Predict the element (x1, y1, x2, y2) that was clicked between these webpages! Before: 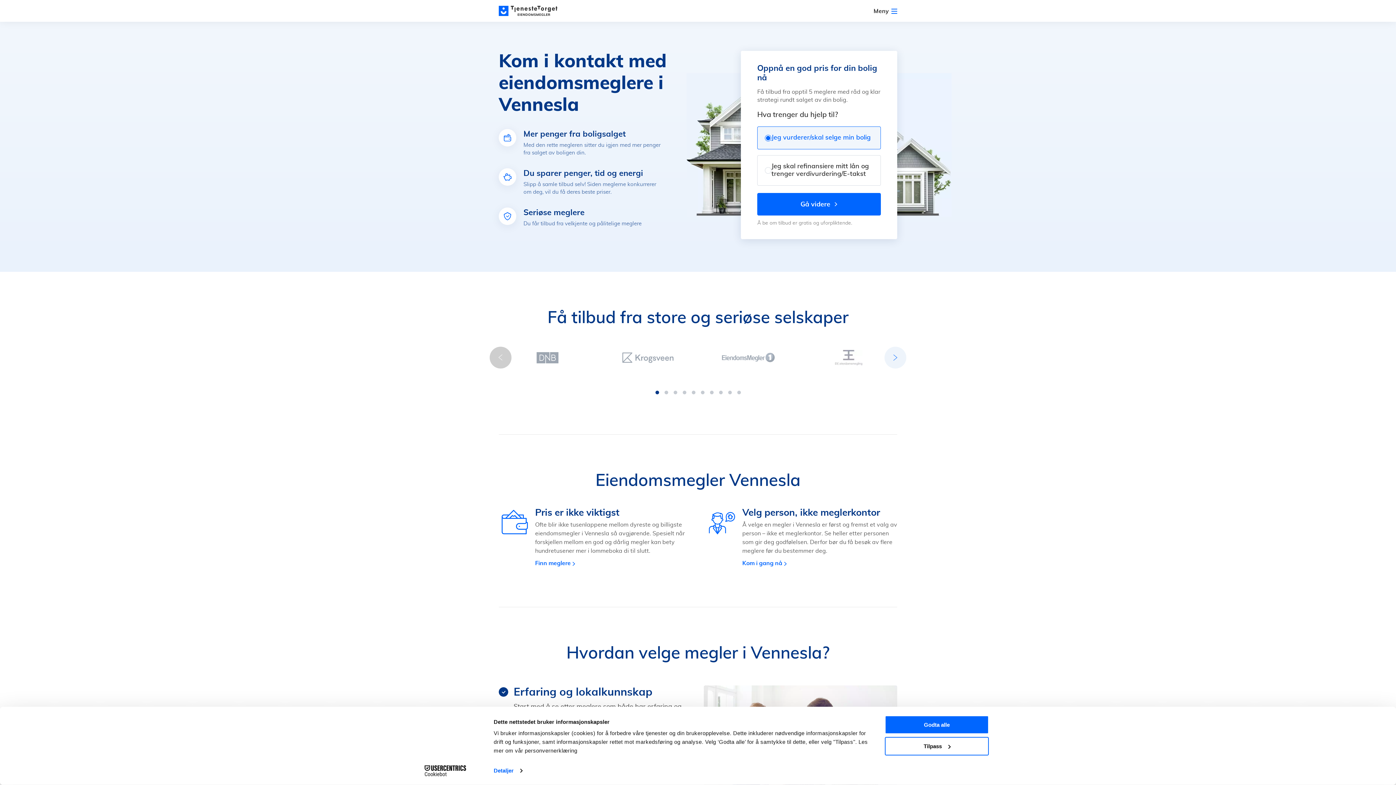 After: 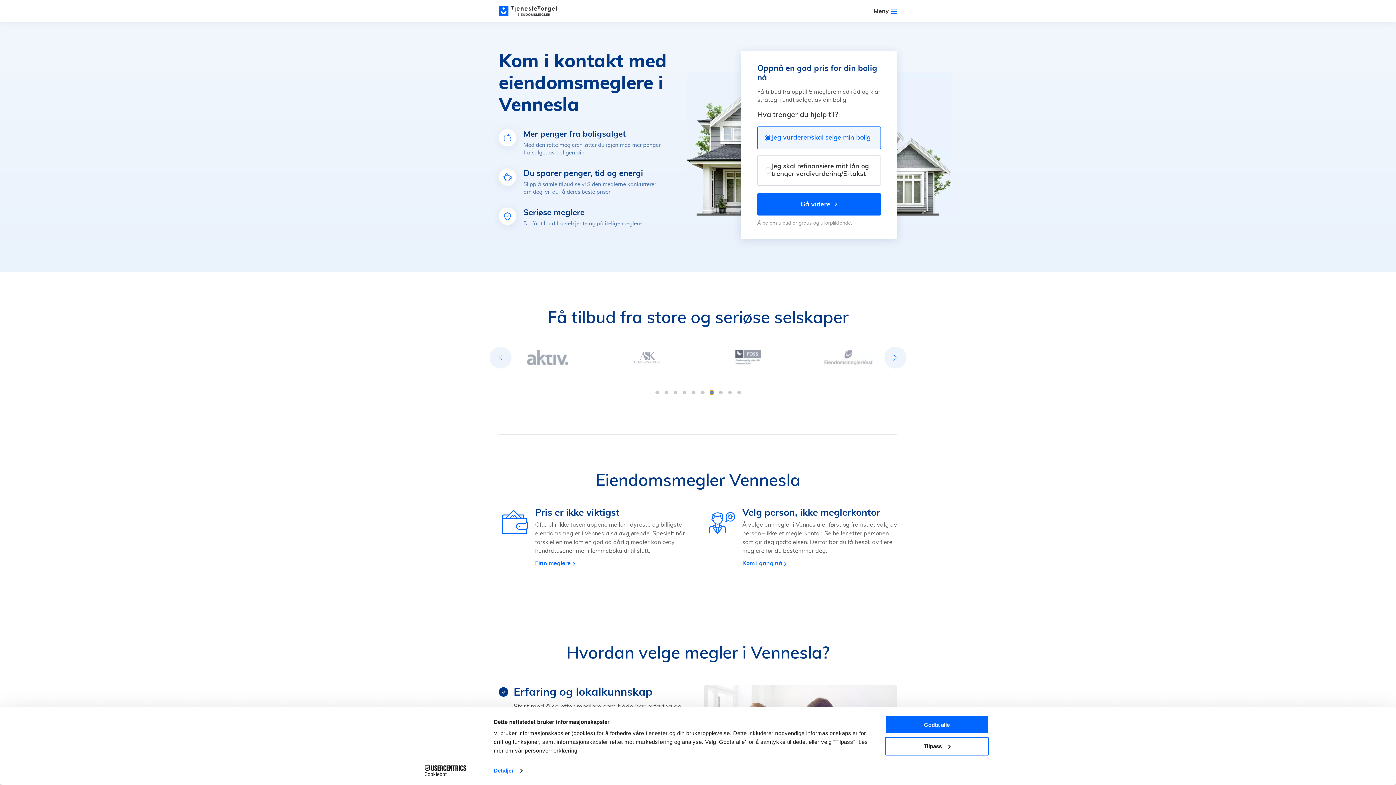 Action: bbox: (710, 379, 713, 382) label: Go to slide 7